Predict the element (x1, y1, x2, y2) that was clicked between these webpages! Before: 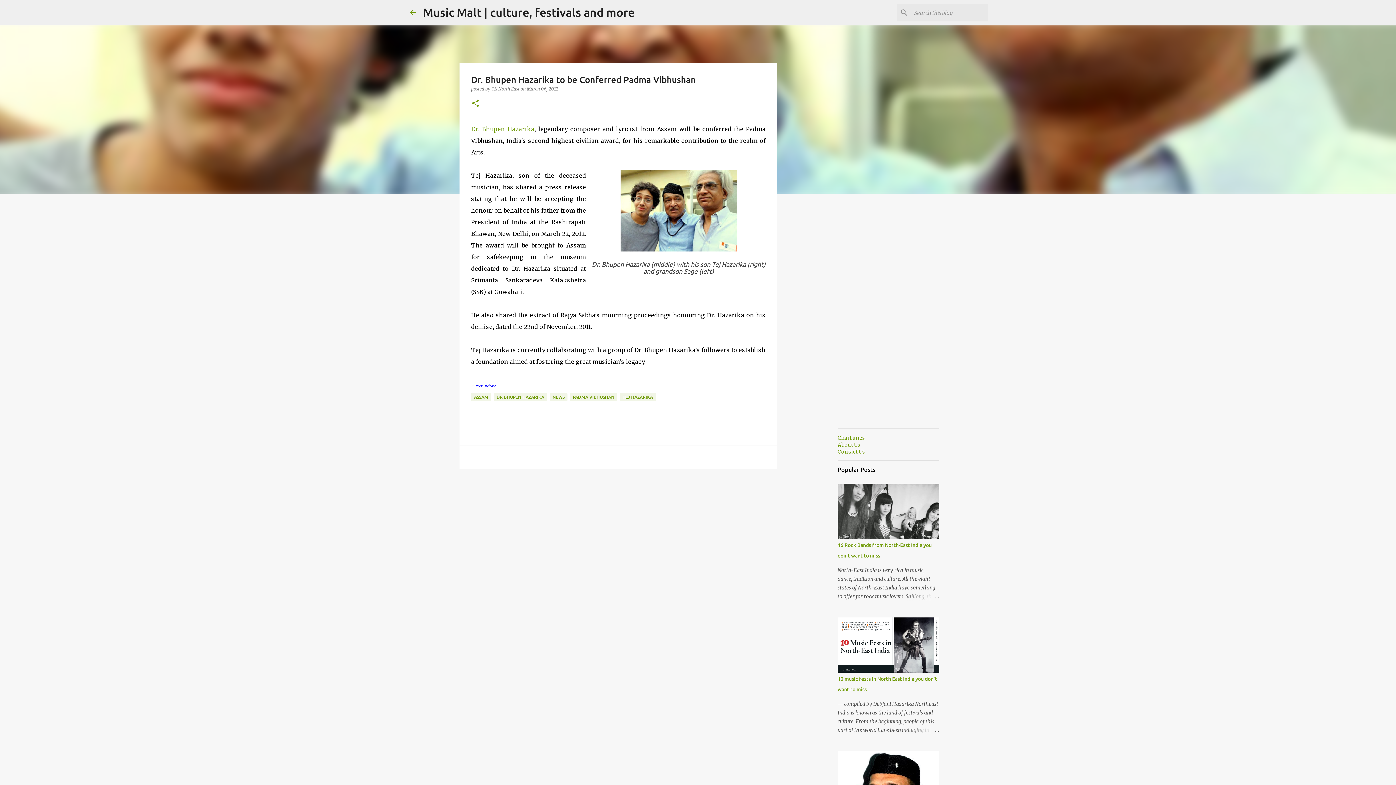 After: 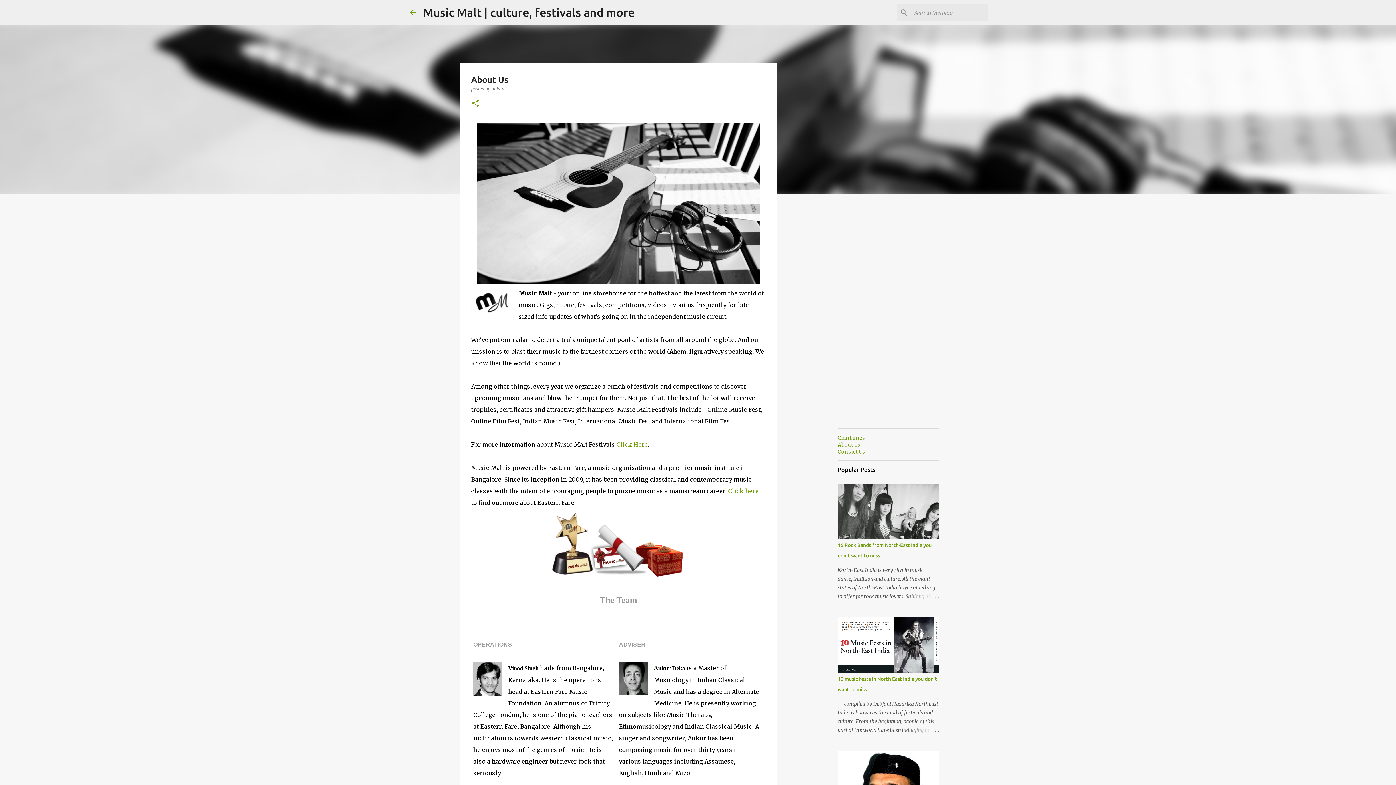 Action: bbox: (837, 441, 860, 448) label: About Us